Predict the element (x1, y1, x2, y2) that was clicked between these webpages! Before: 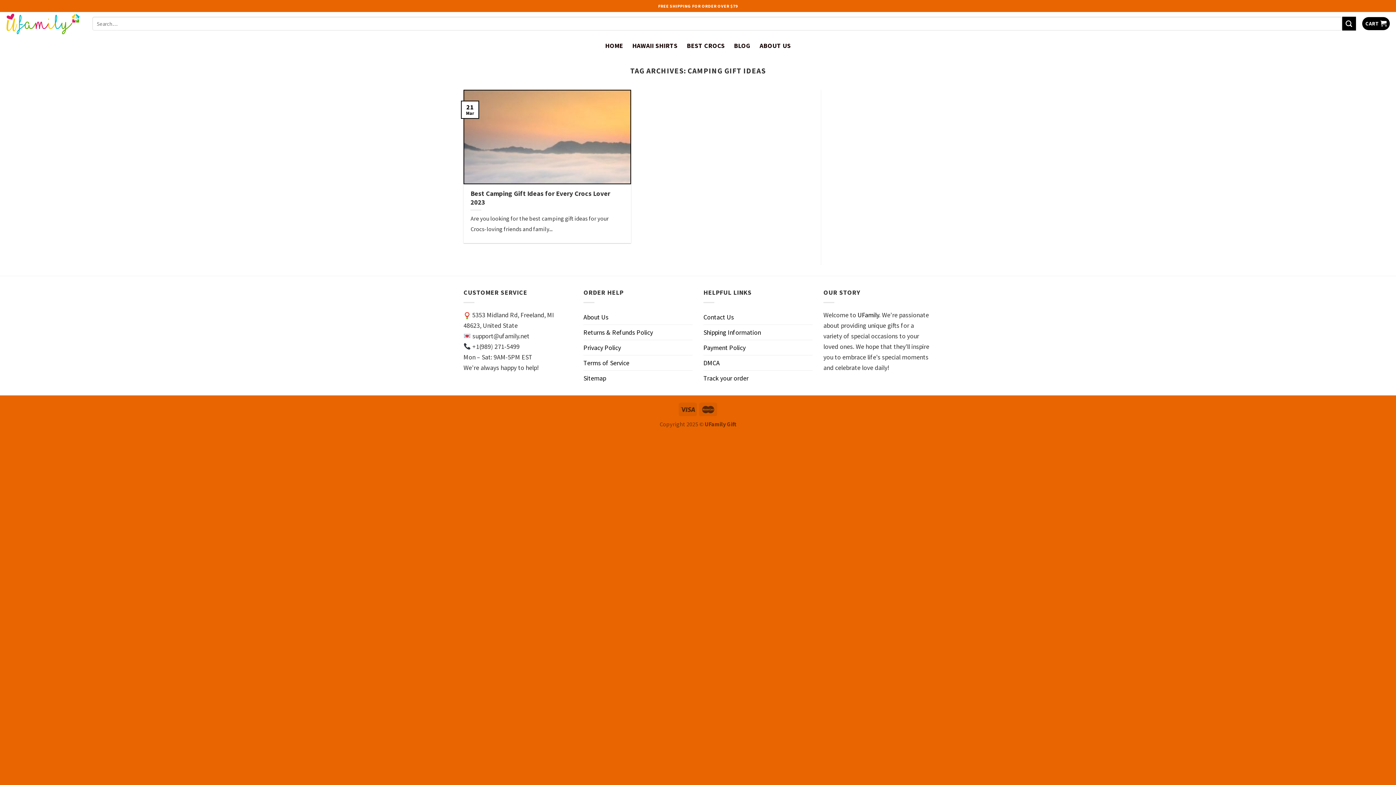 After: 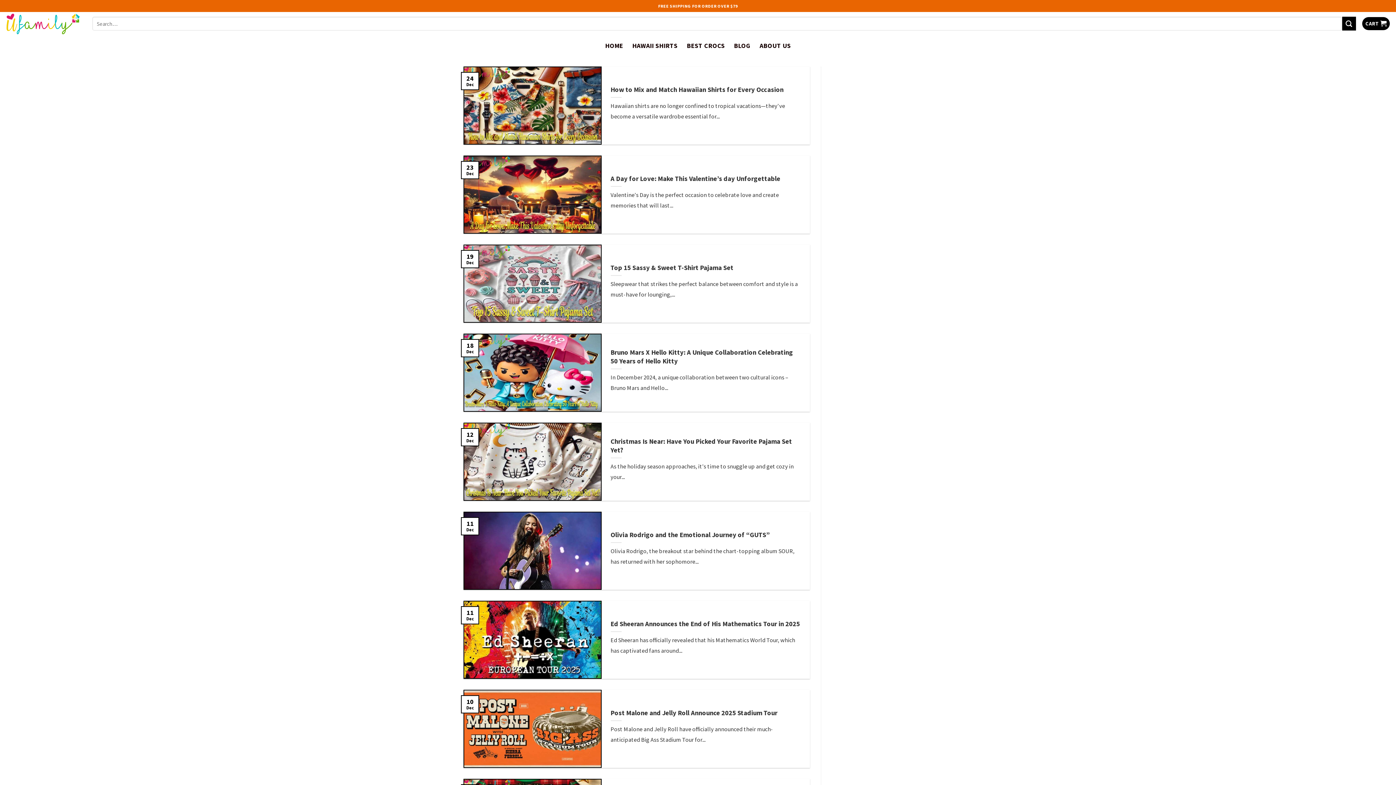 Action: bbox: (734, 36, 750, 55) label: BLOG